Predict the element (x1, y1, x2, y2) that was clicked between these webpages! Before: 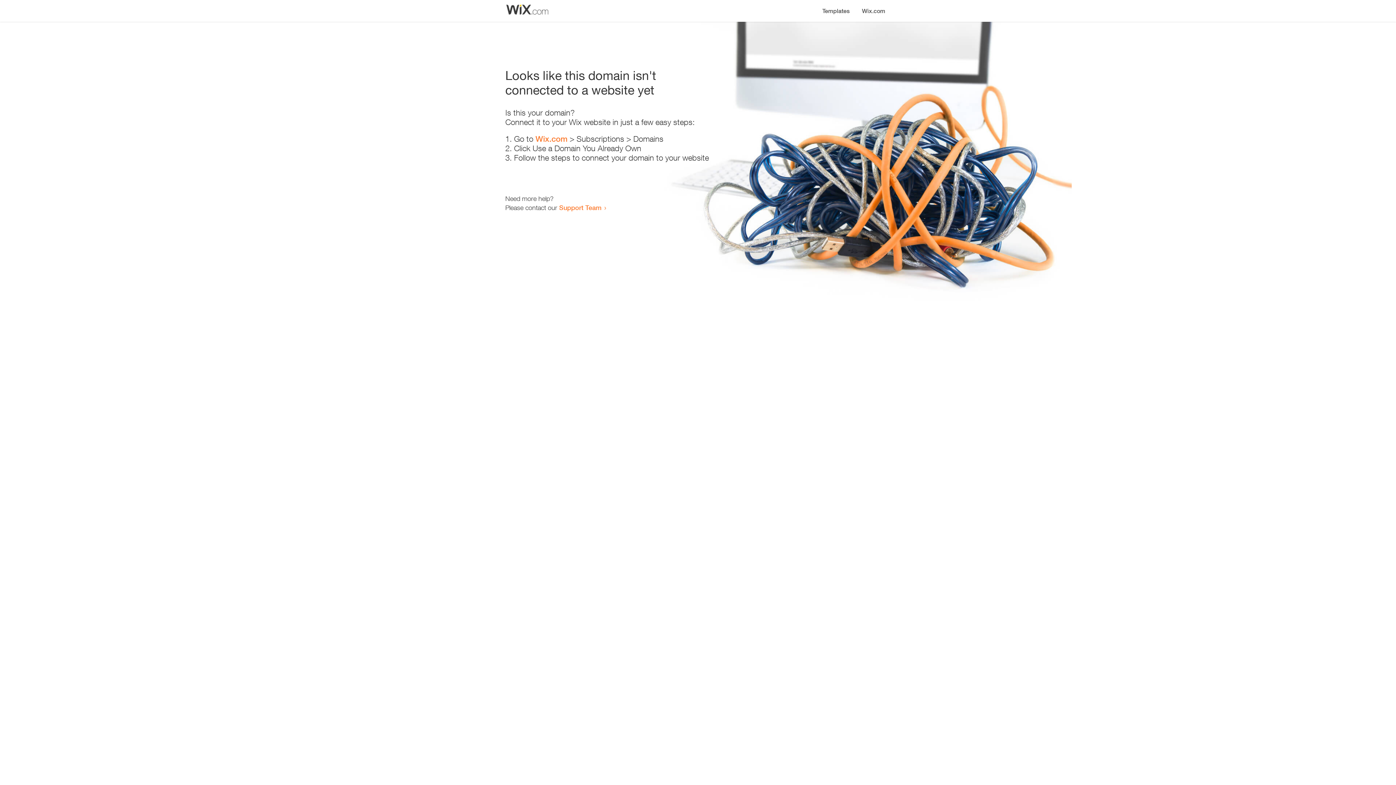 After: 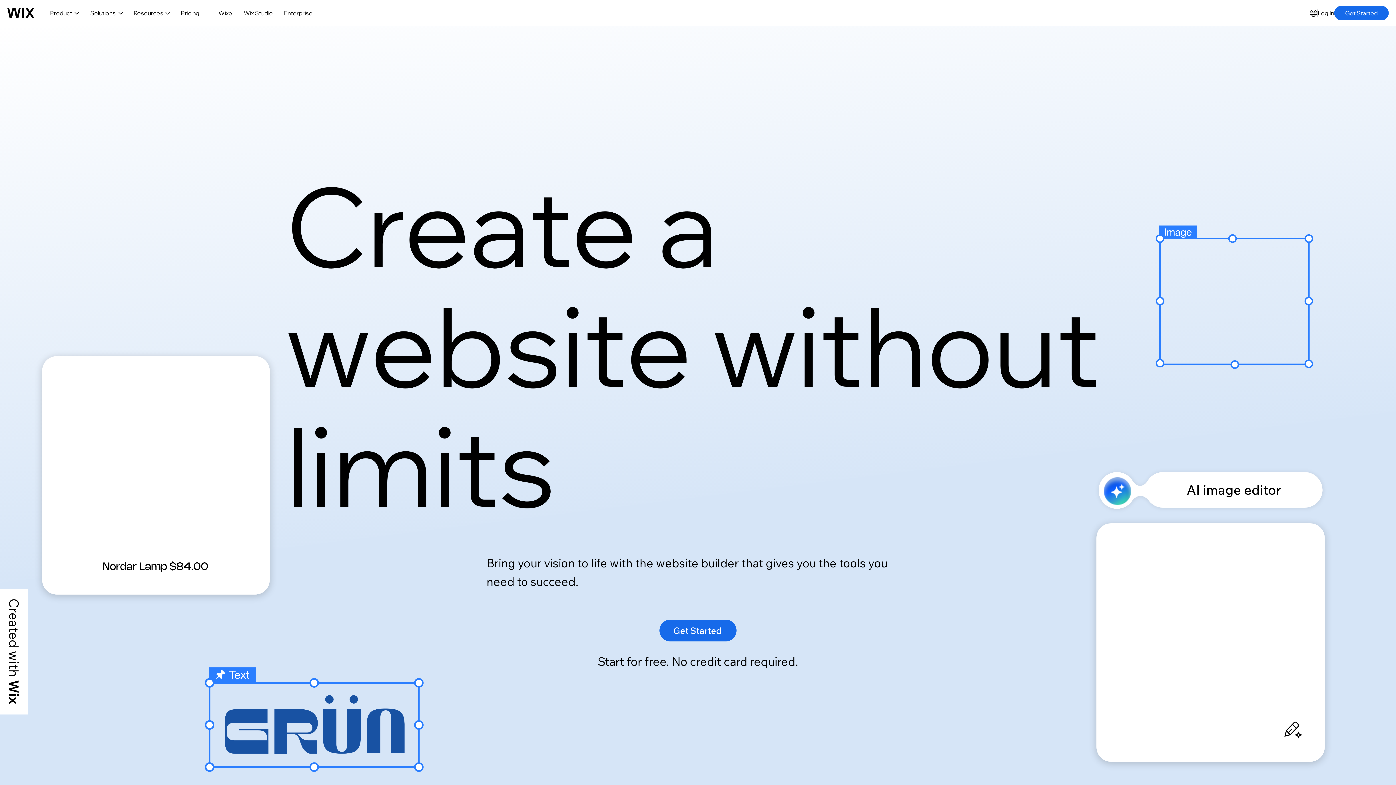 Action: label: Wix.com bbox: (856, 0, 890, 14)